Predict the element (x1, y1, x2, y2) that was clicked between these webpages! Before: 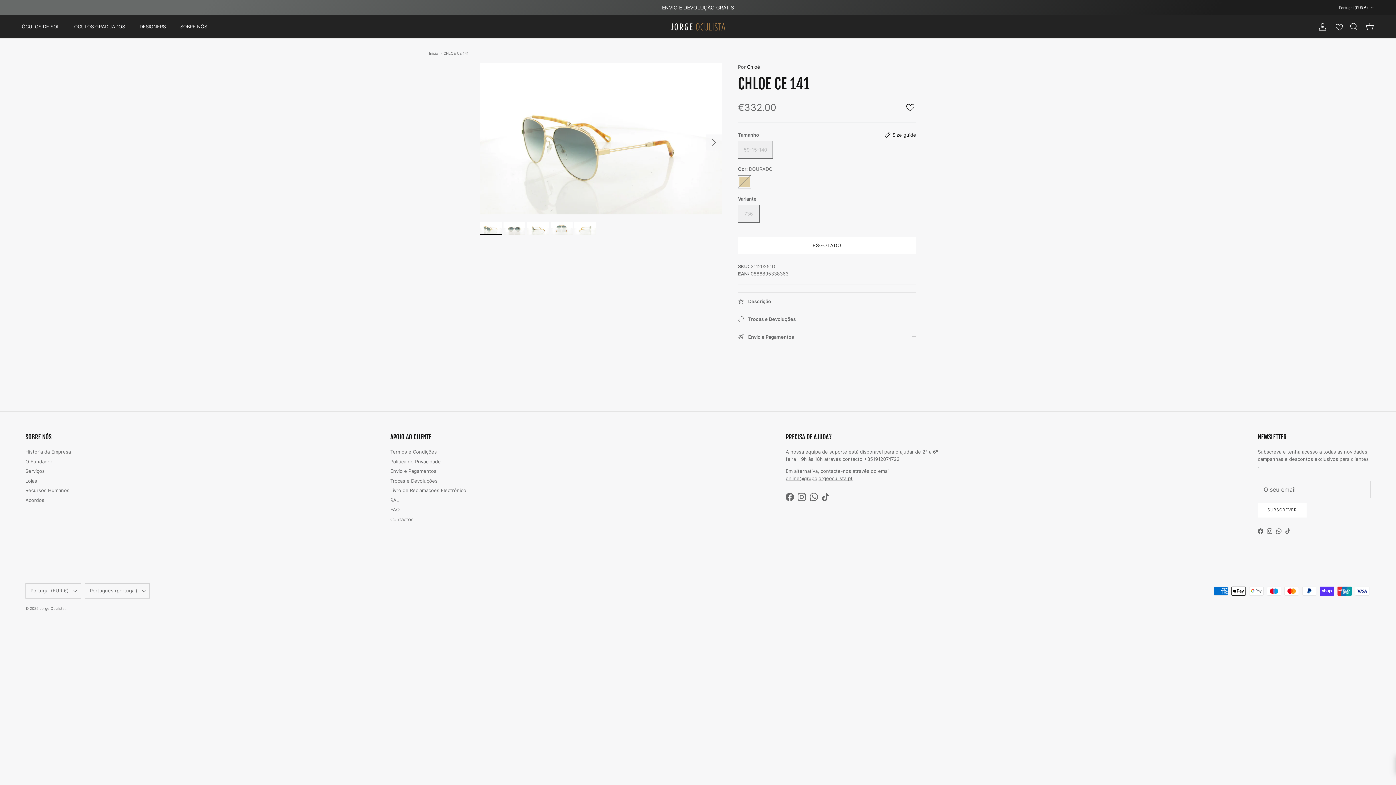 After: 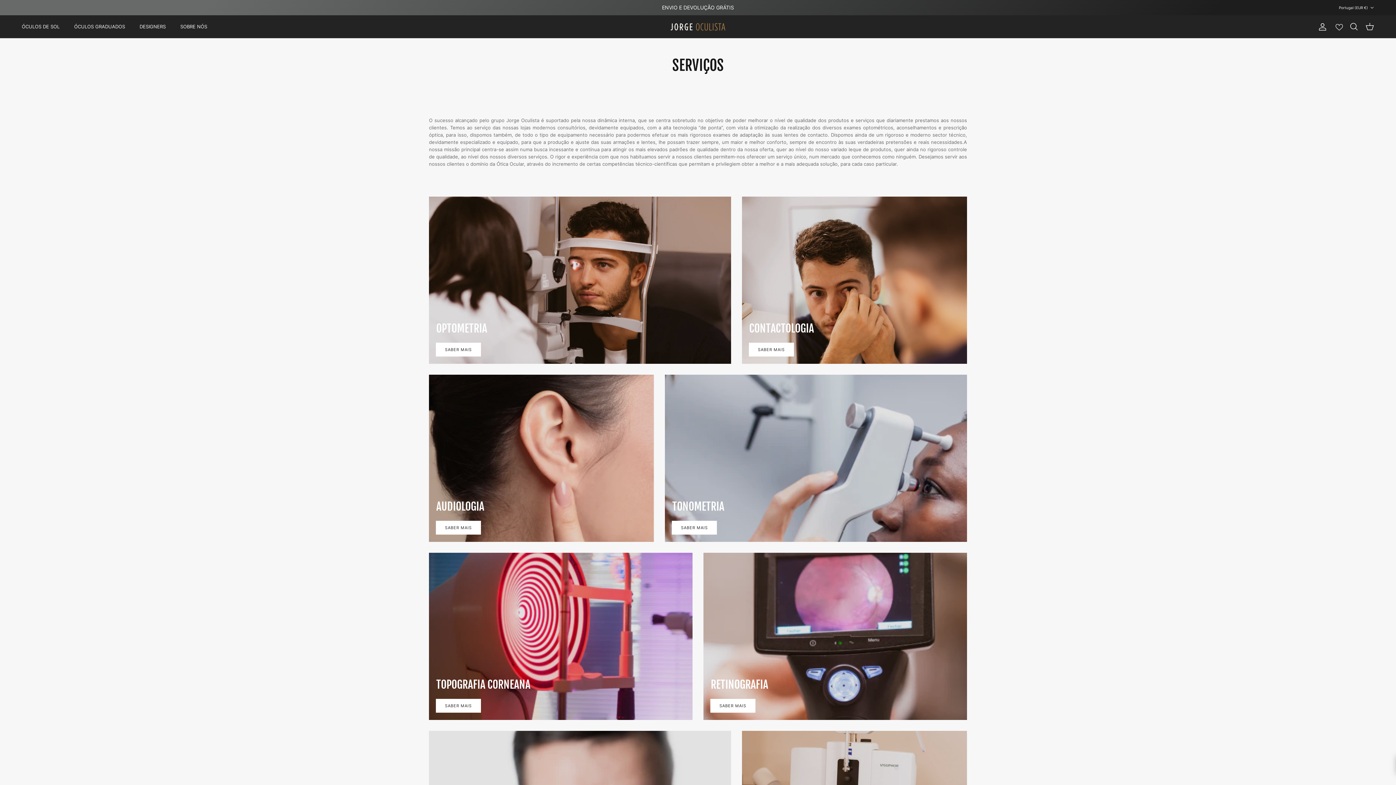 Action: bbox: (25, 468, 44, 474) label: Serviços